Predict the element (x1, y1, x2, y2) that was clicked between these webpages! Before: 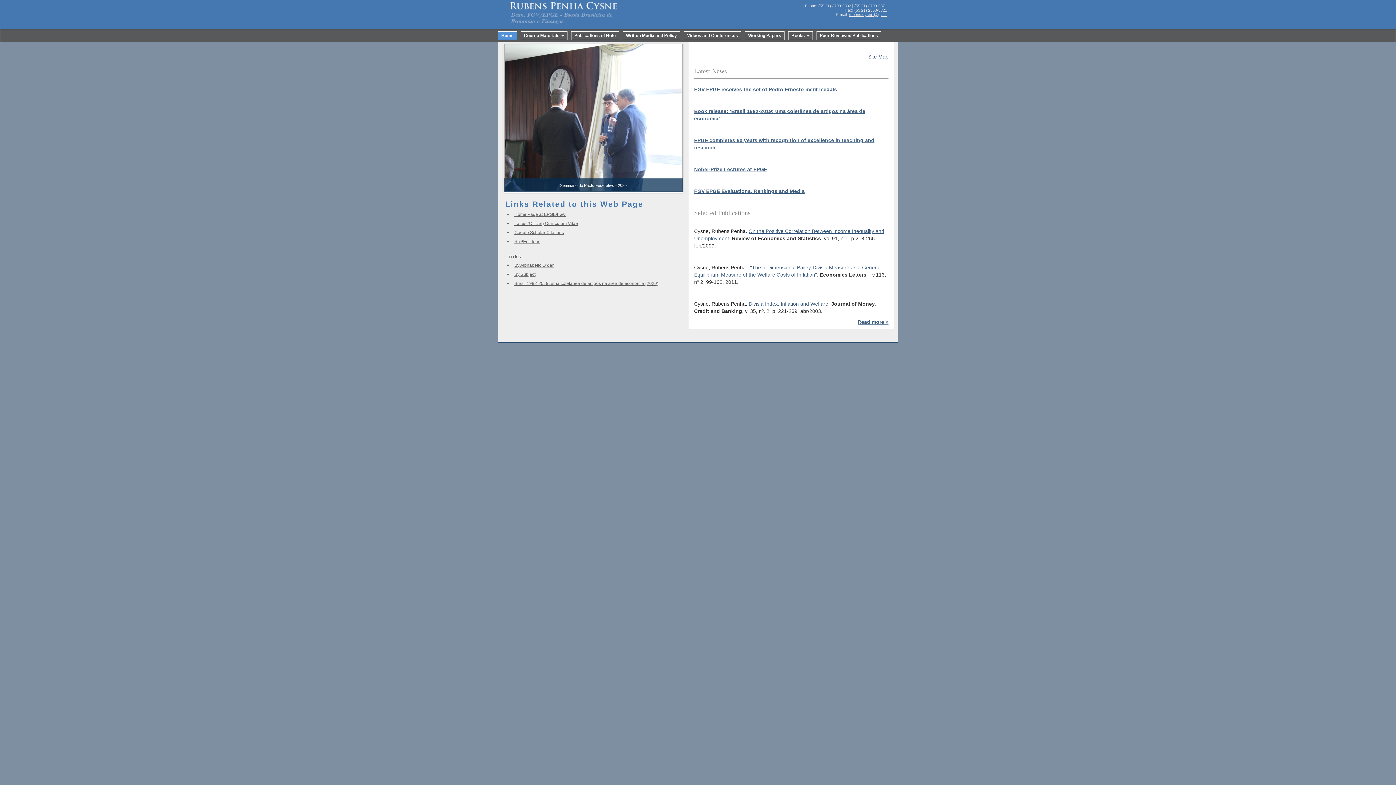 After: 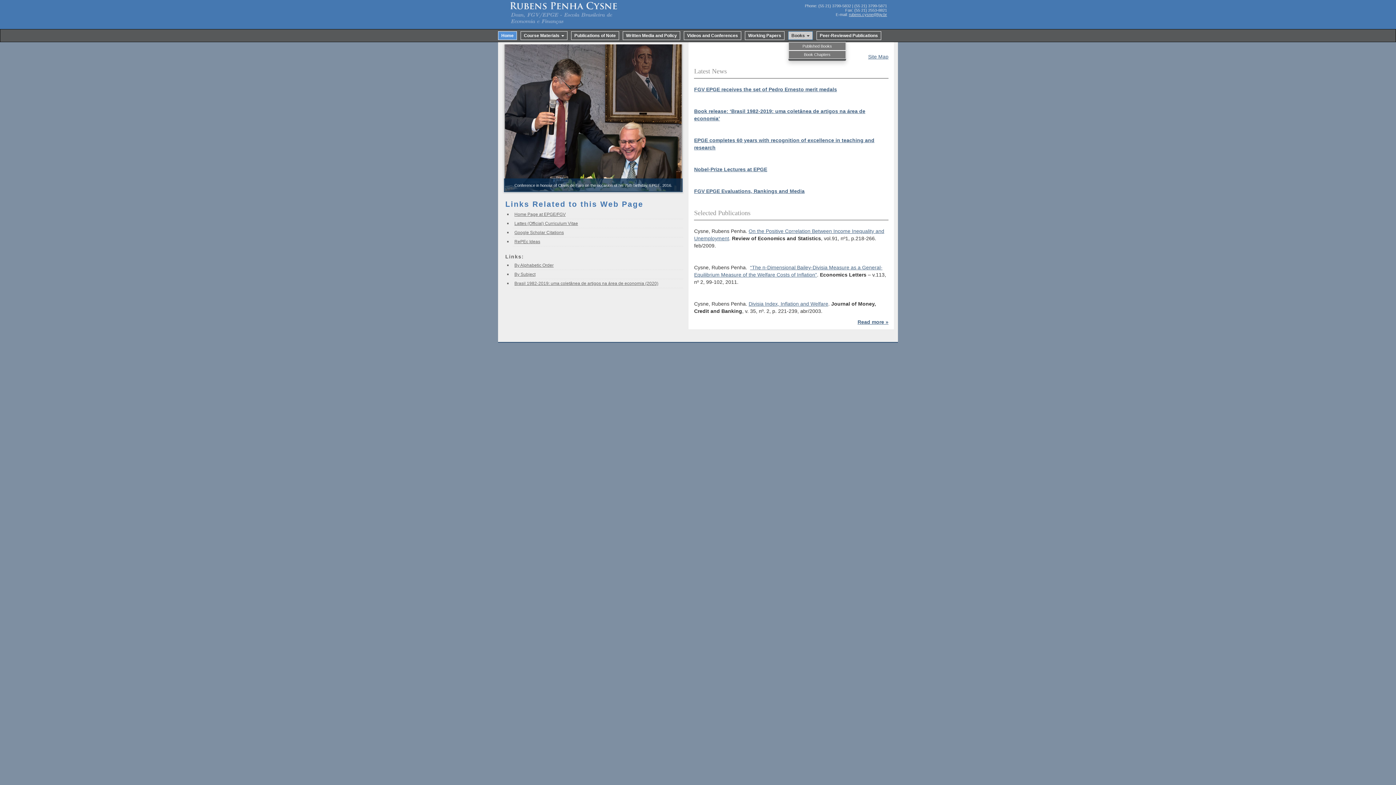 Action: label: Books  bbox: (788, 31, 813, 40)